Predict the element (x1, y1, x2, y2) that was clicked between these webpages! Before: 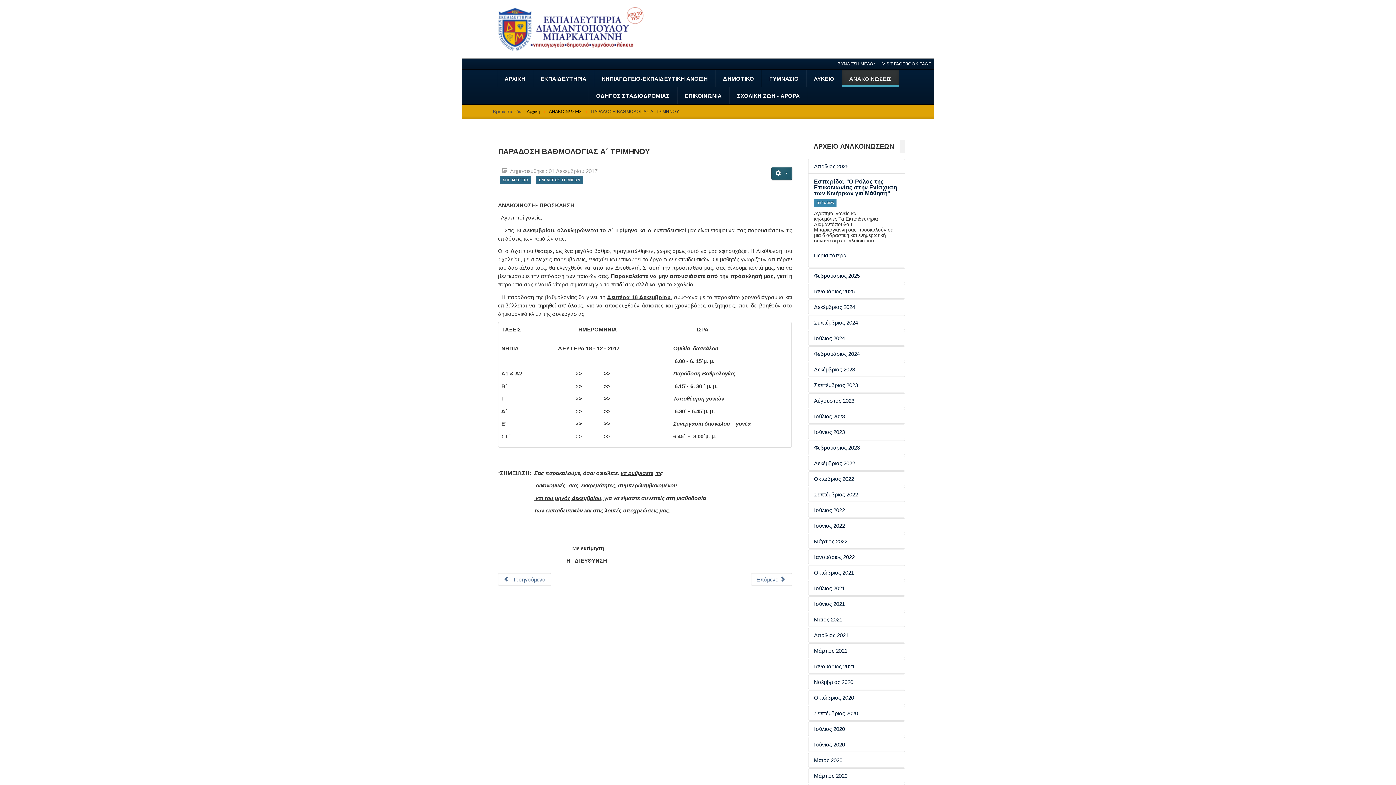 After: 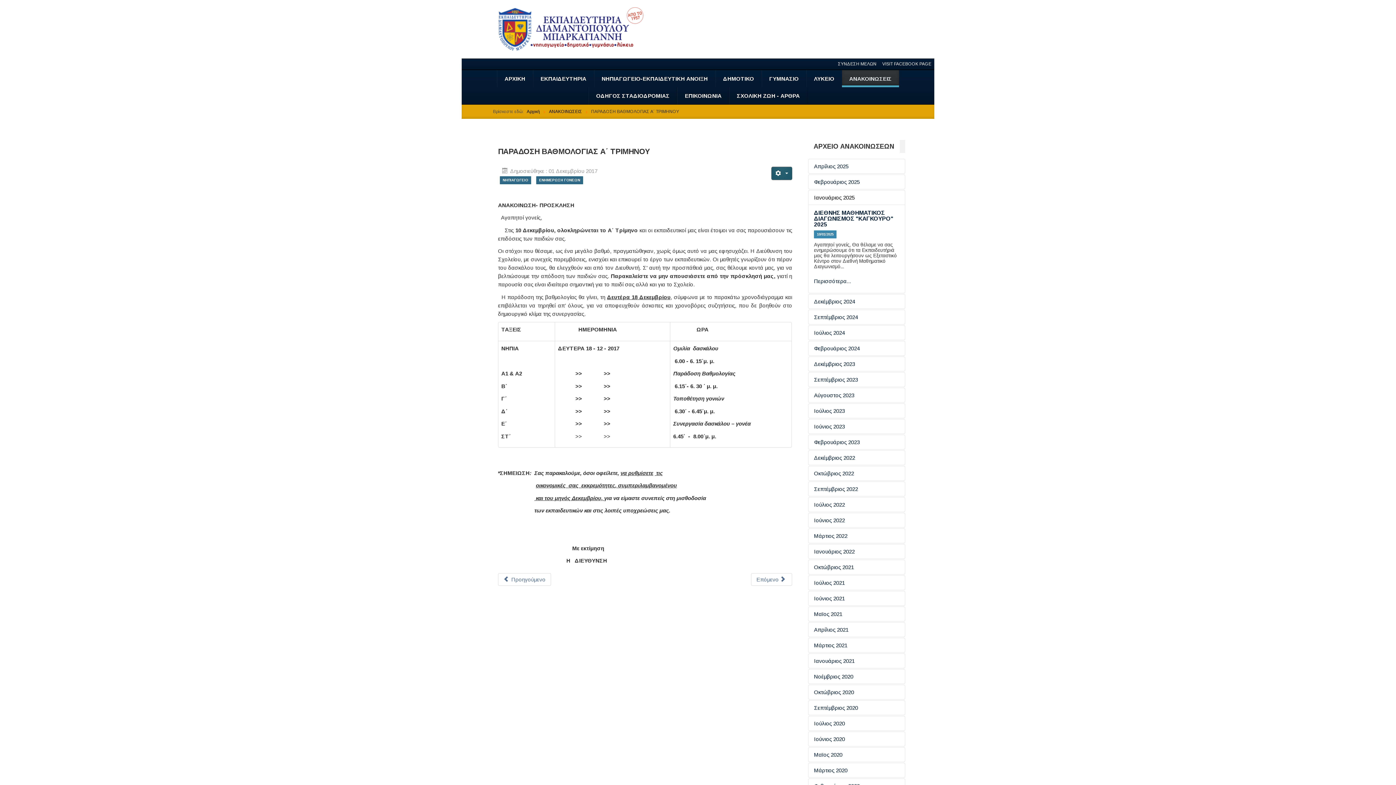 Action: bbox: (808, 284, 905, 298) label: Ιανουάριος 2025